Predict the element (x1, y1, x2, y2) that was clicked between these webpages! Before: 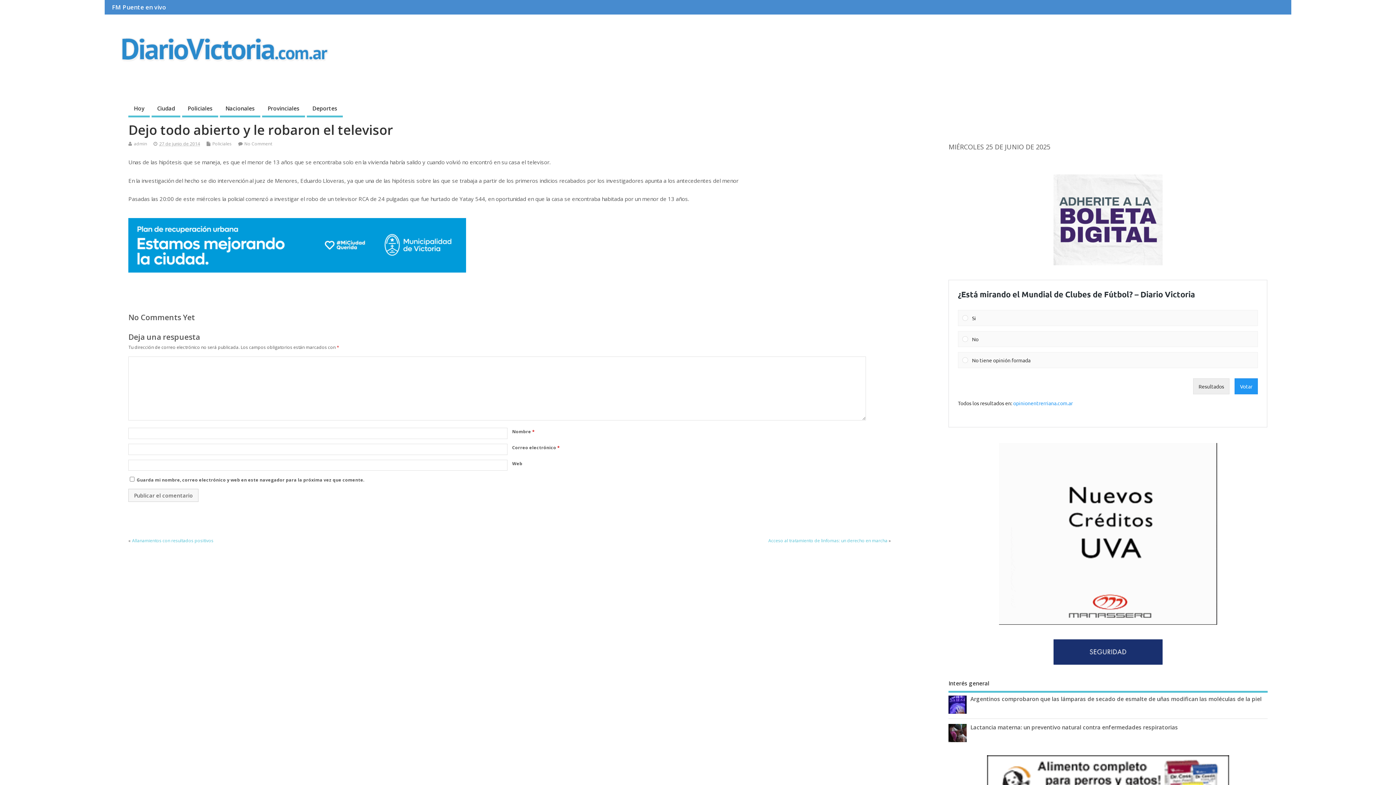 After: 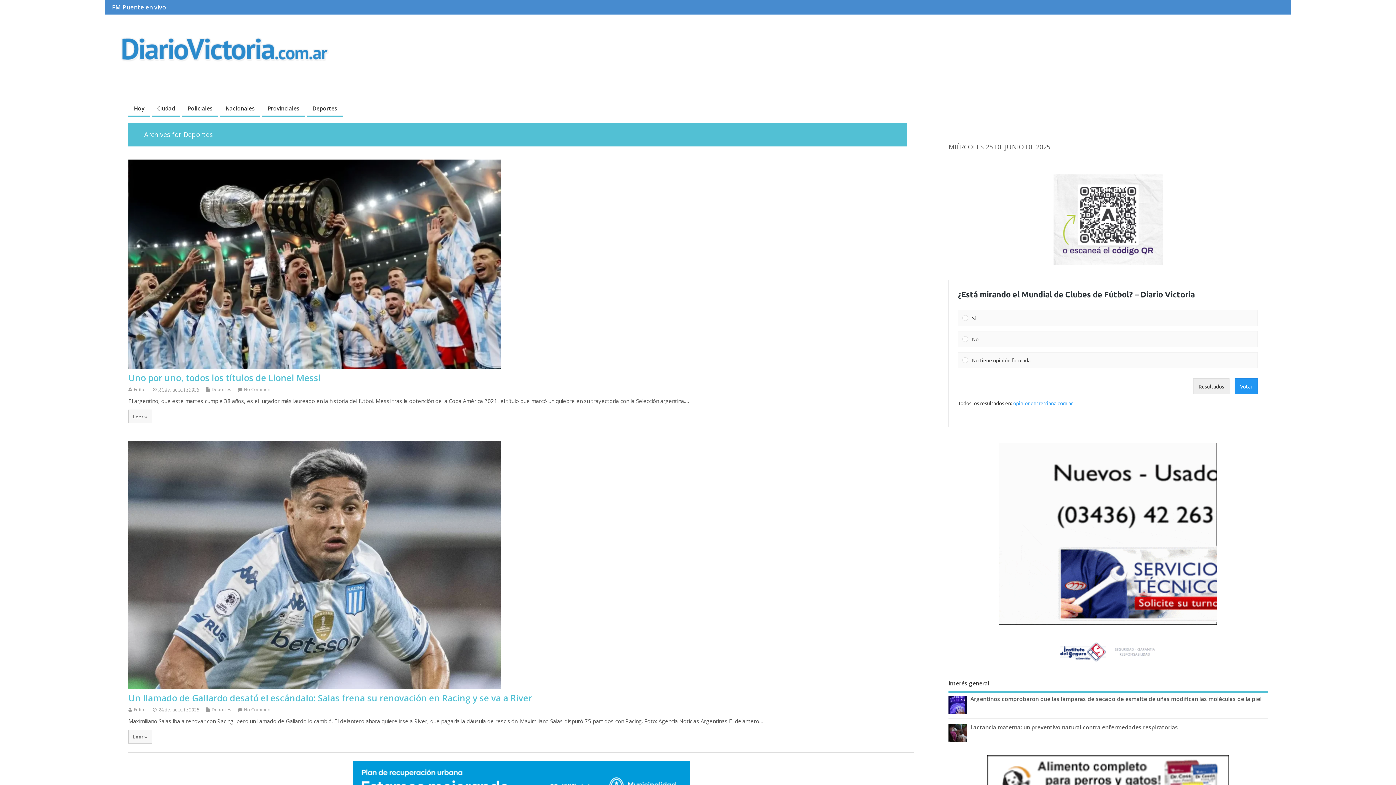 Action: label: Deportes bbox: (307, 101, 343, 117)